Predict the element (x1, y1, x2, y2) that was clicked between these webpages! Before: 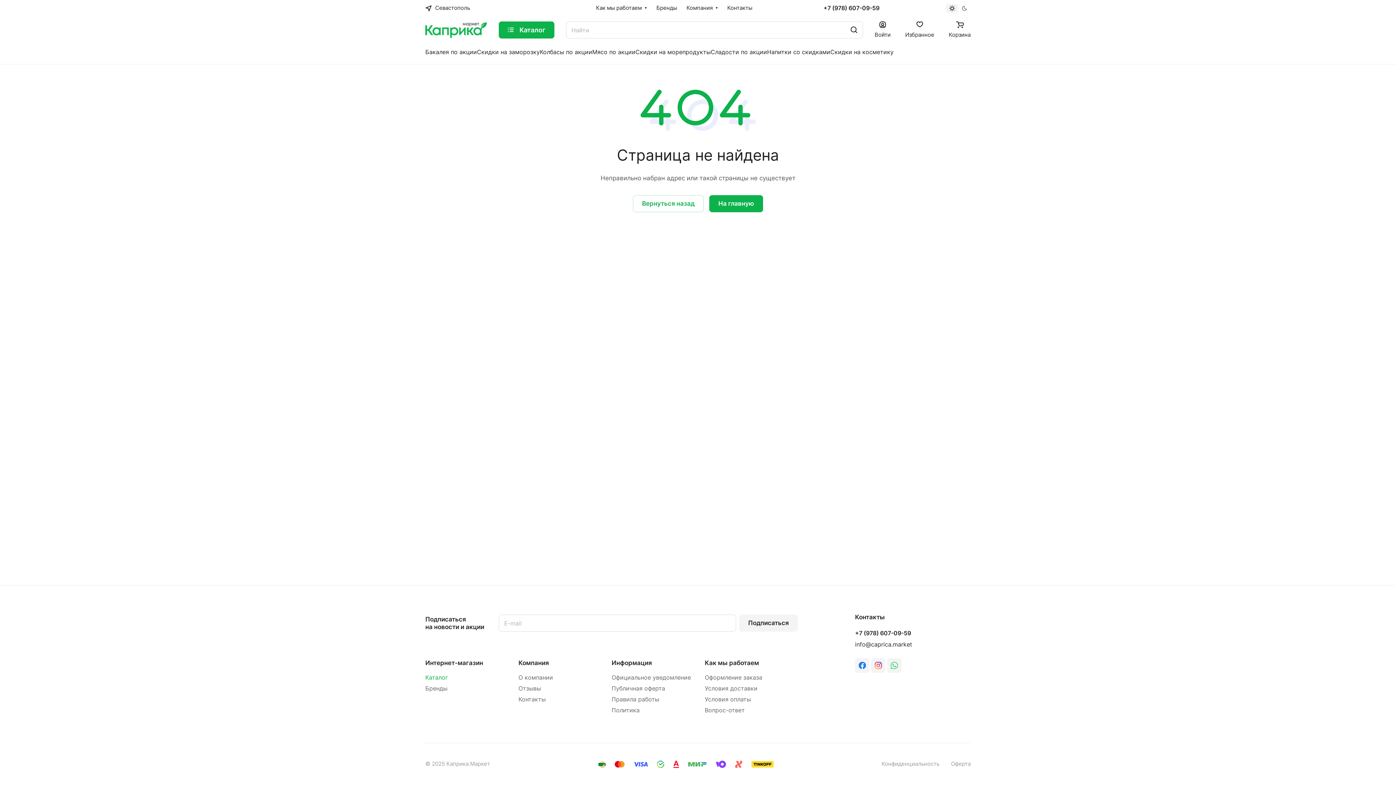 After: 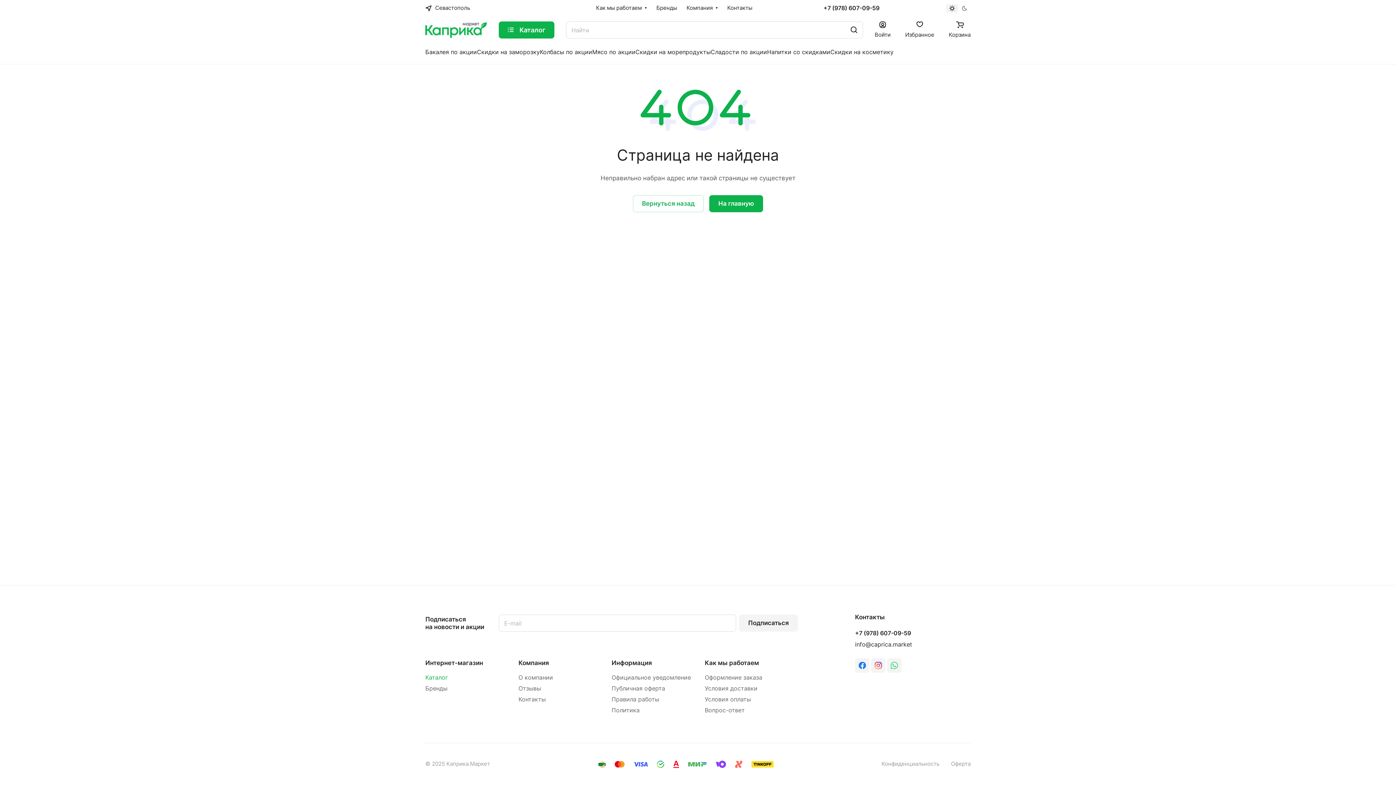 Action: bbox: (855, 658, 869, 673)